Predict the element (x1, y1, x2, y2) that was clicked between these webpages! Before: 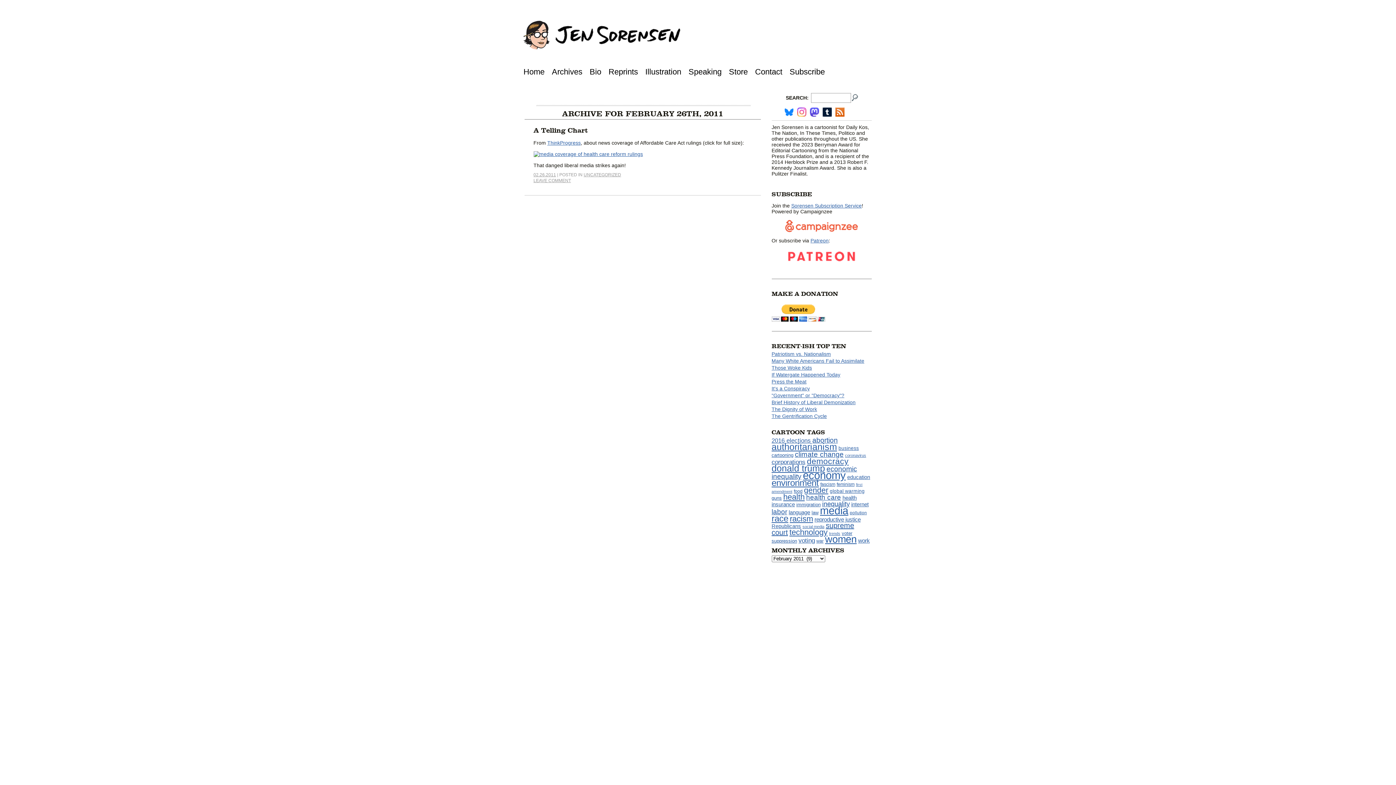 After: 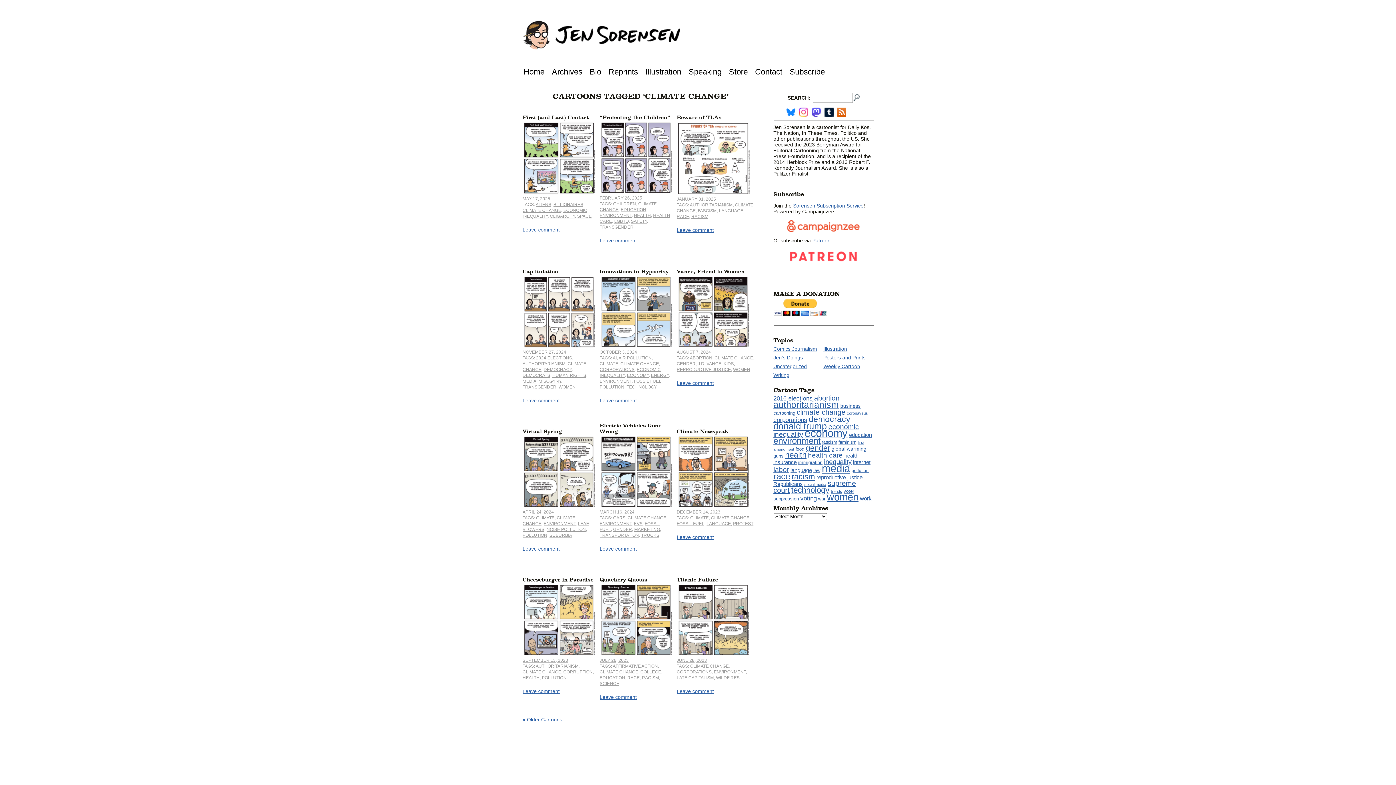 Action: bbox: (795, 450, 843, 458) label: climate change (44 items)